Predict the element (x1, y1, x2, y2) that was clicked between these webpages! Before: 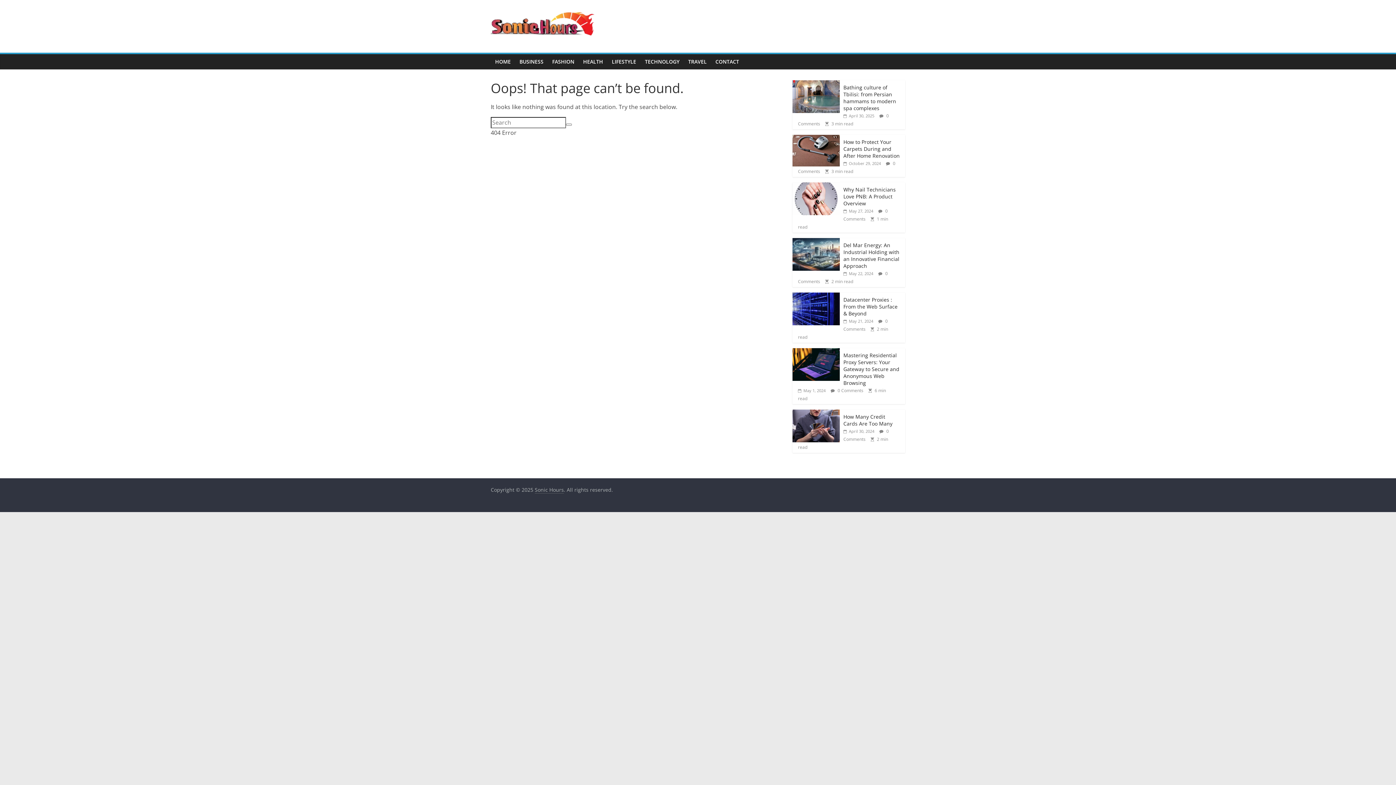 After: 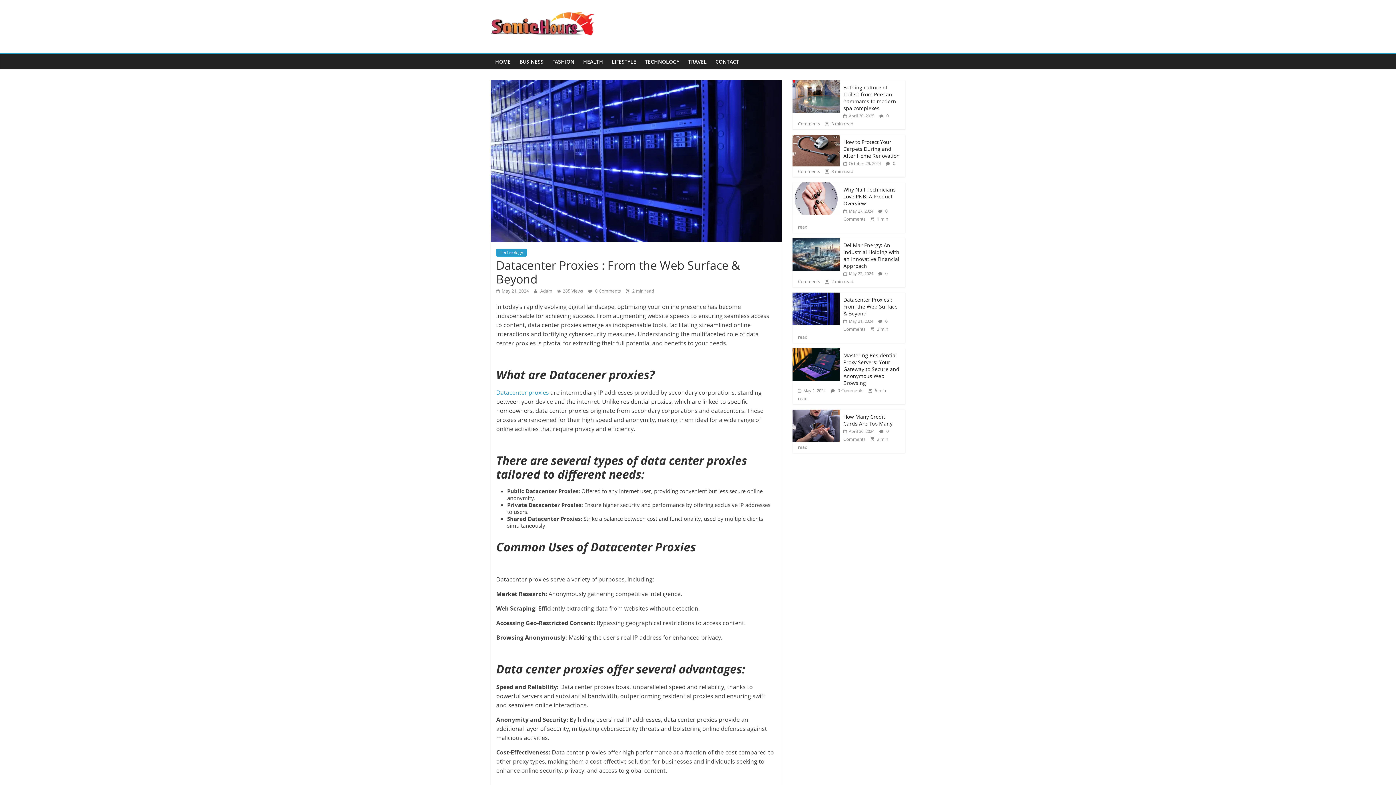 Action: bbox: (843, 296, 897, 317) label: Datacenter Proxies : From the Web Surface & Beyond